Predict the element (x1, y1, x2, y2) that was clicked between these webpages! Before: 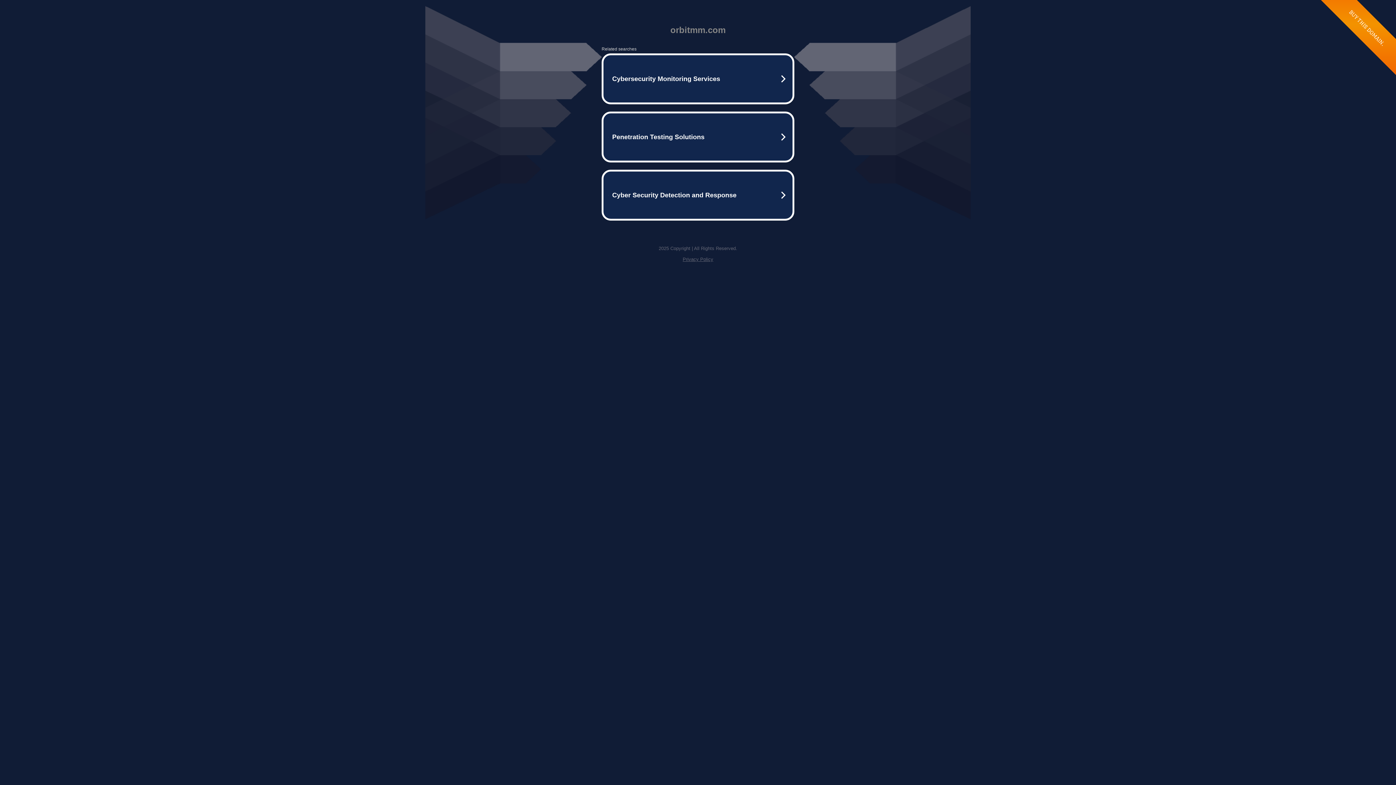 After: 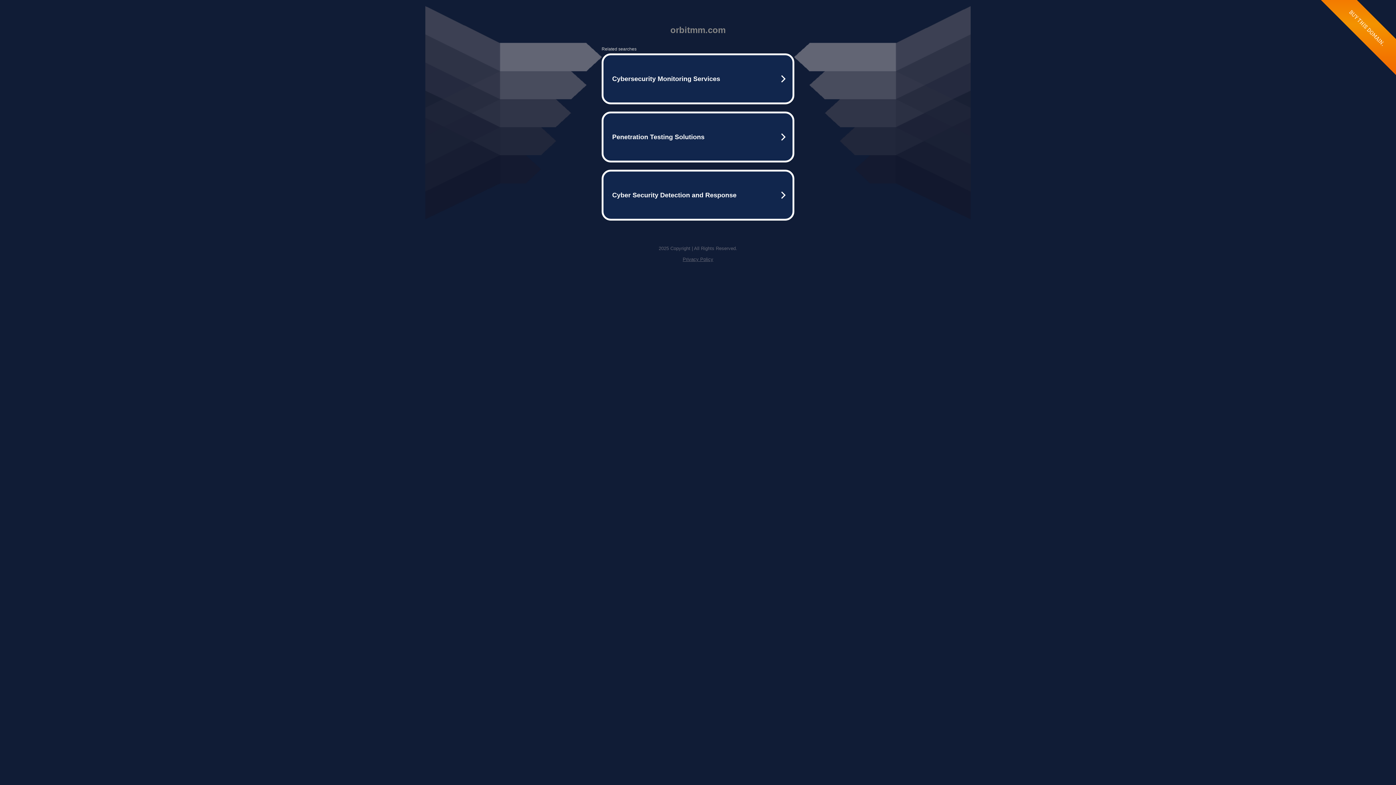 Action: label: Privacy Policy bbox: (682, 256, 713, 262)